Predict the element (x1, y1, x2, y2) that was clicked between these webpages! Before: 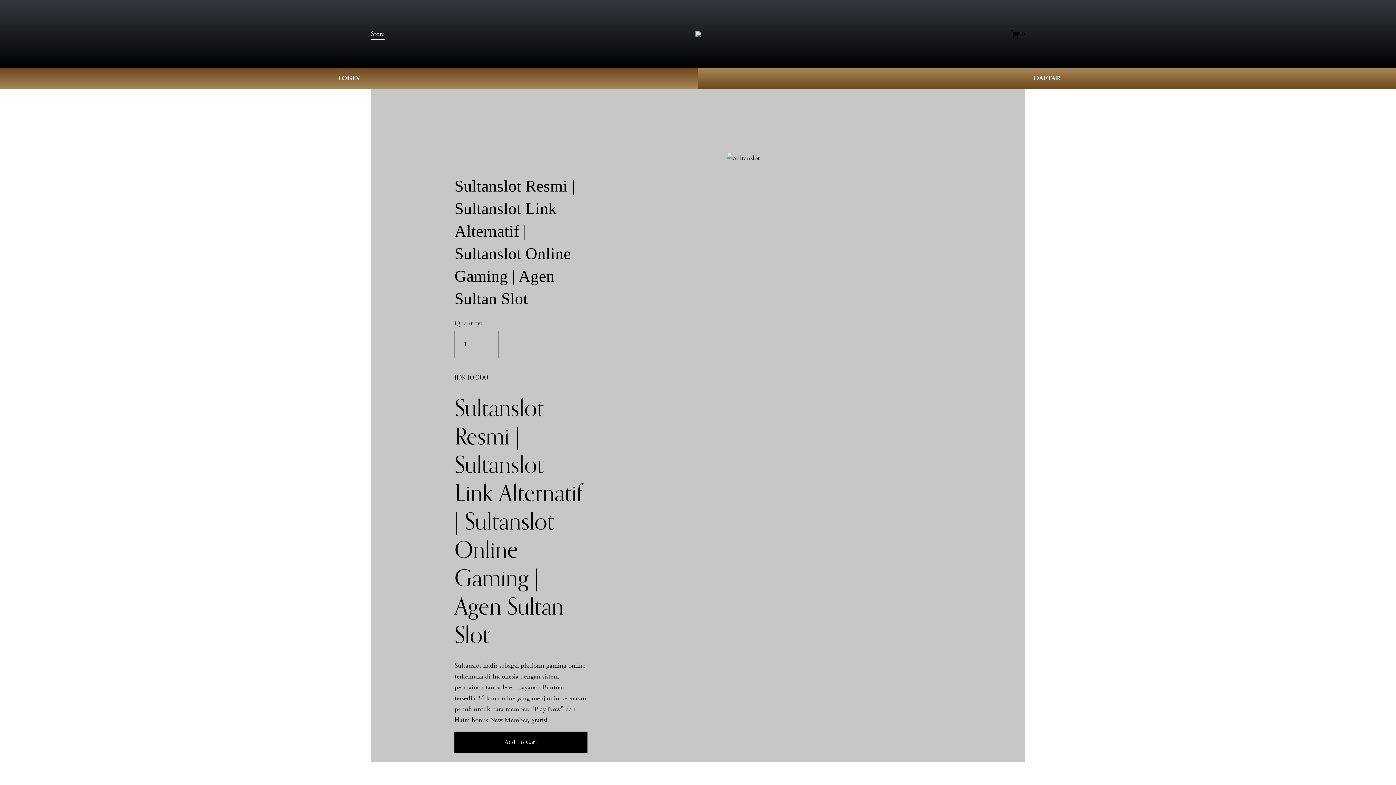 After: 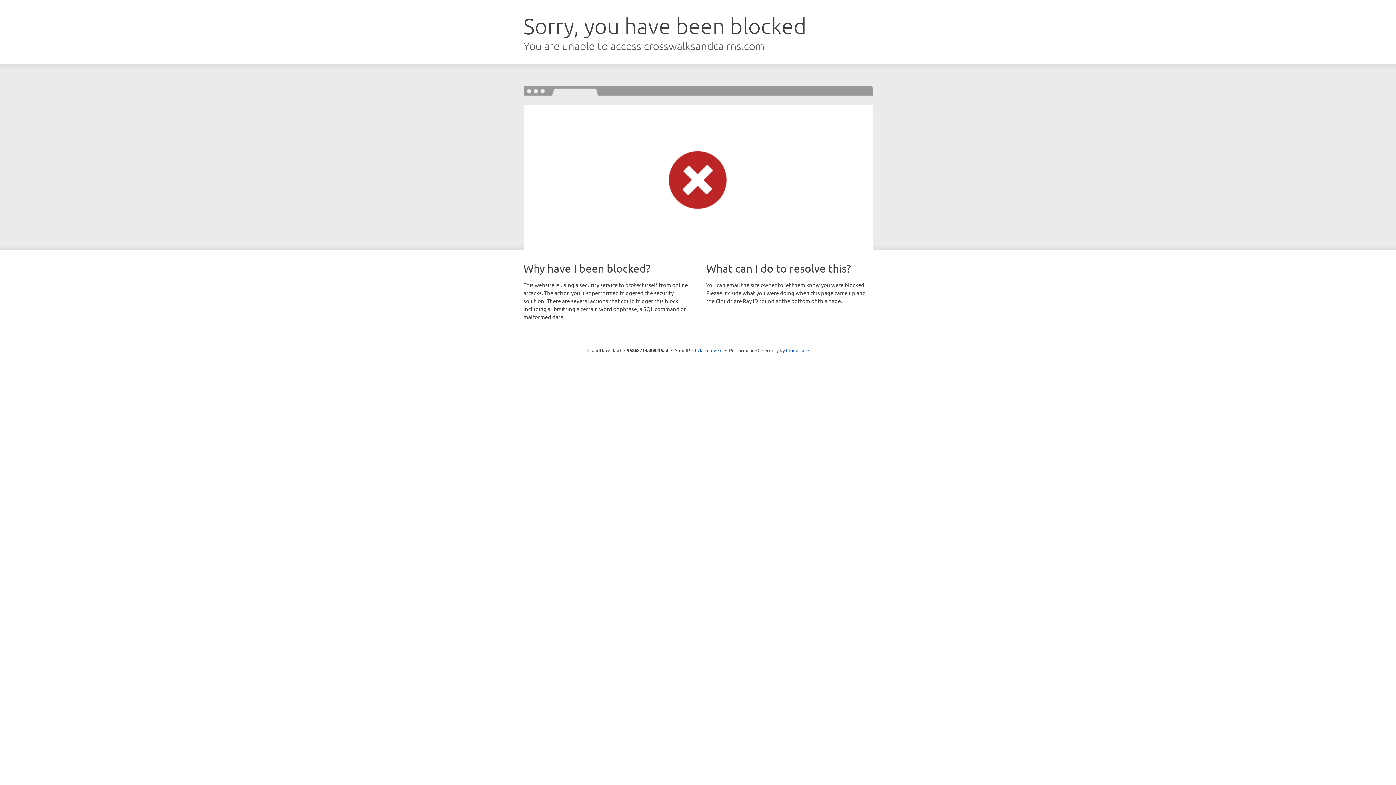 Action: label: 0 bbox: (1011, 29, 1025, 38)